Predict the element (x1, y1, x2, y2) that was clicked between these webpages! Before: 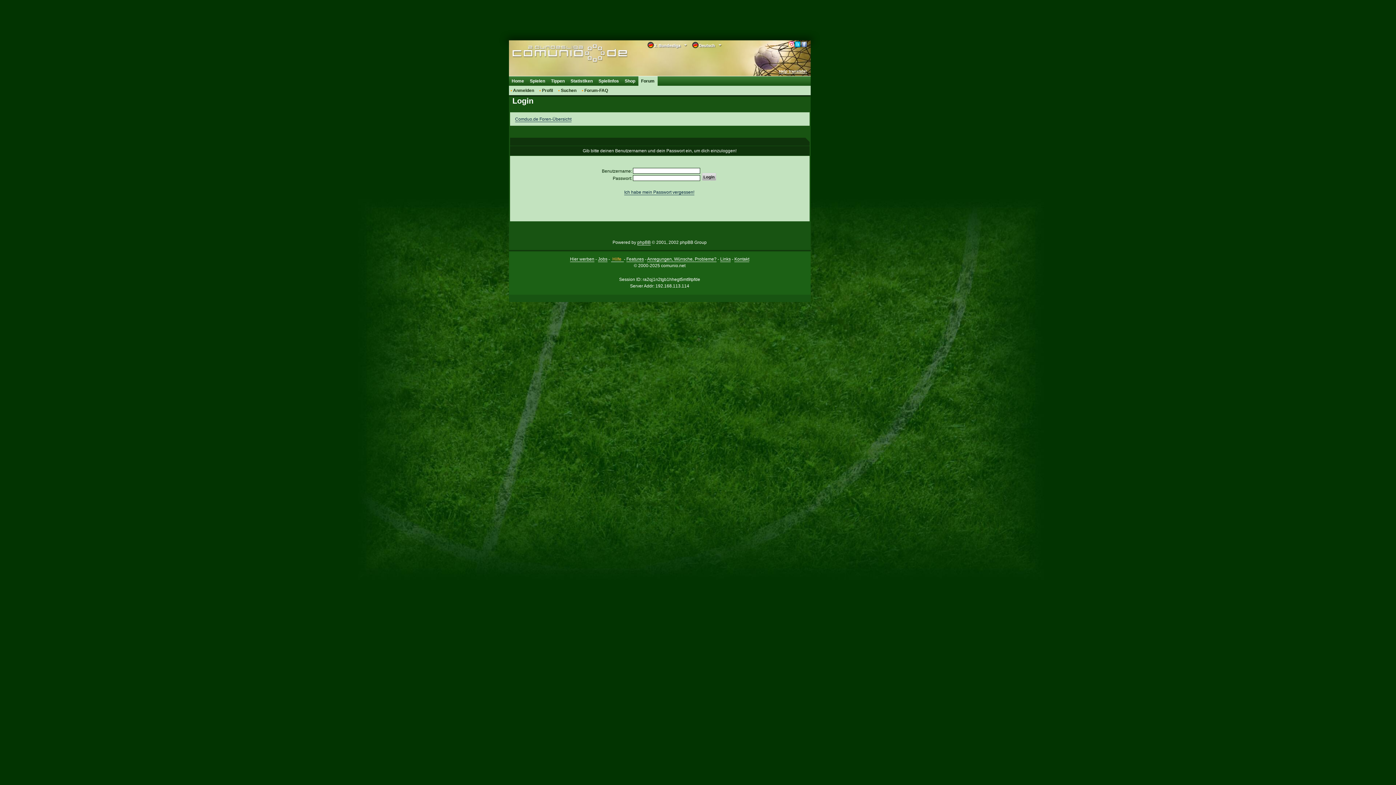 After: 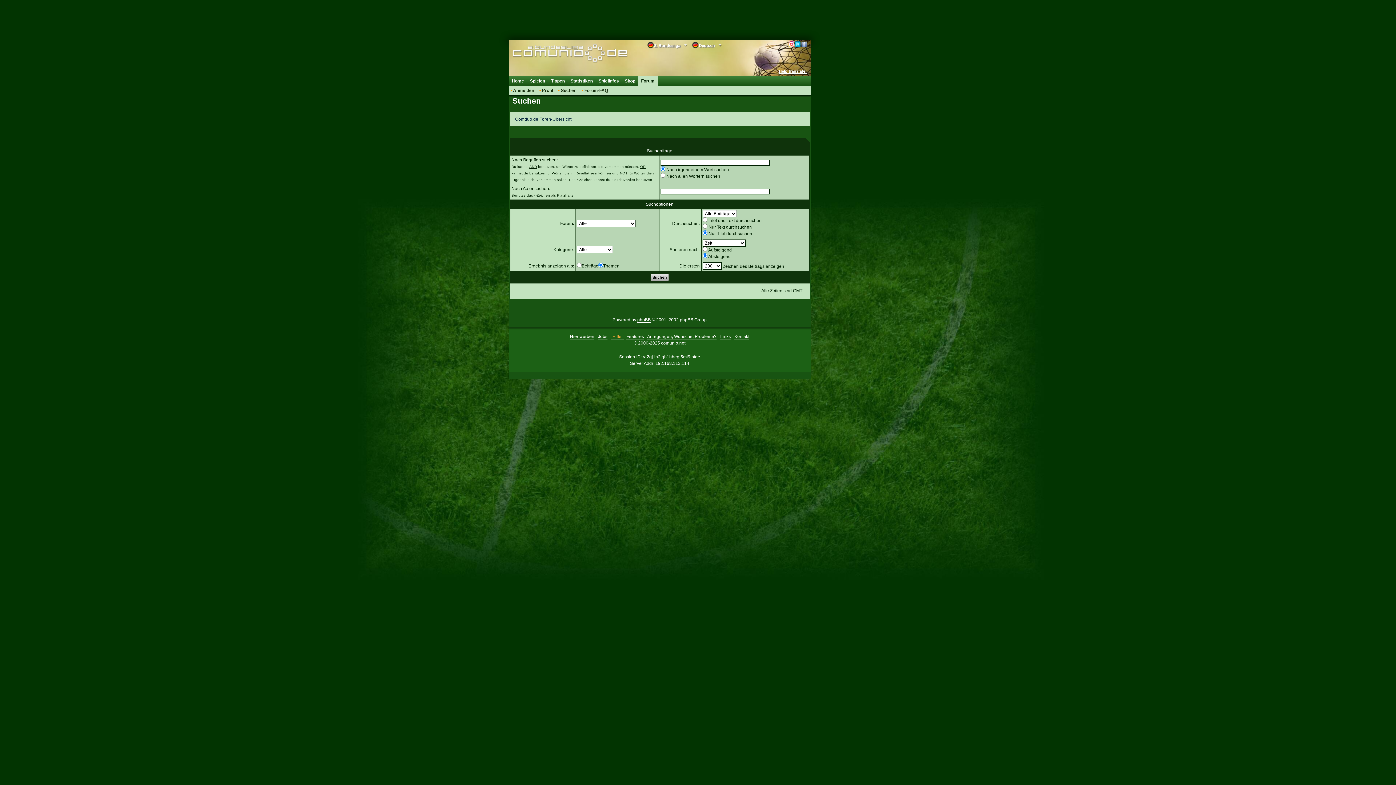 Action: label: Suchen bbox: (559, 85, 576, 95)